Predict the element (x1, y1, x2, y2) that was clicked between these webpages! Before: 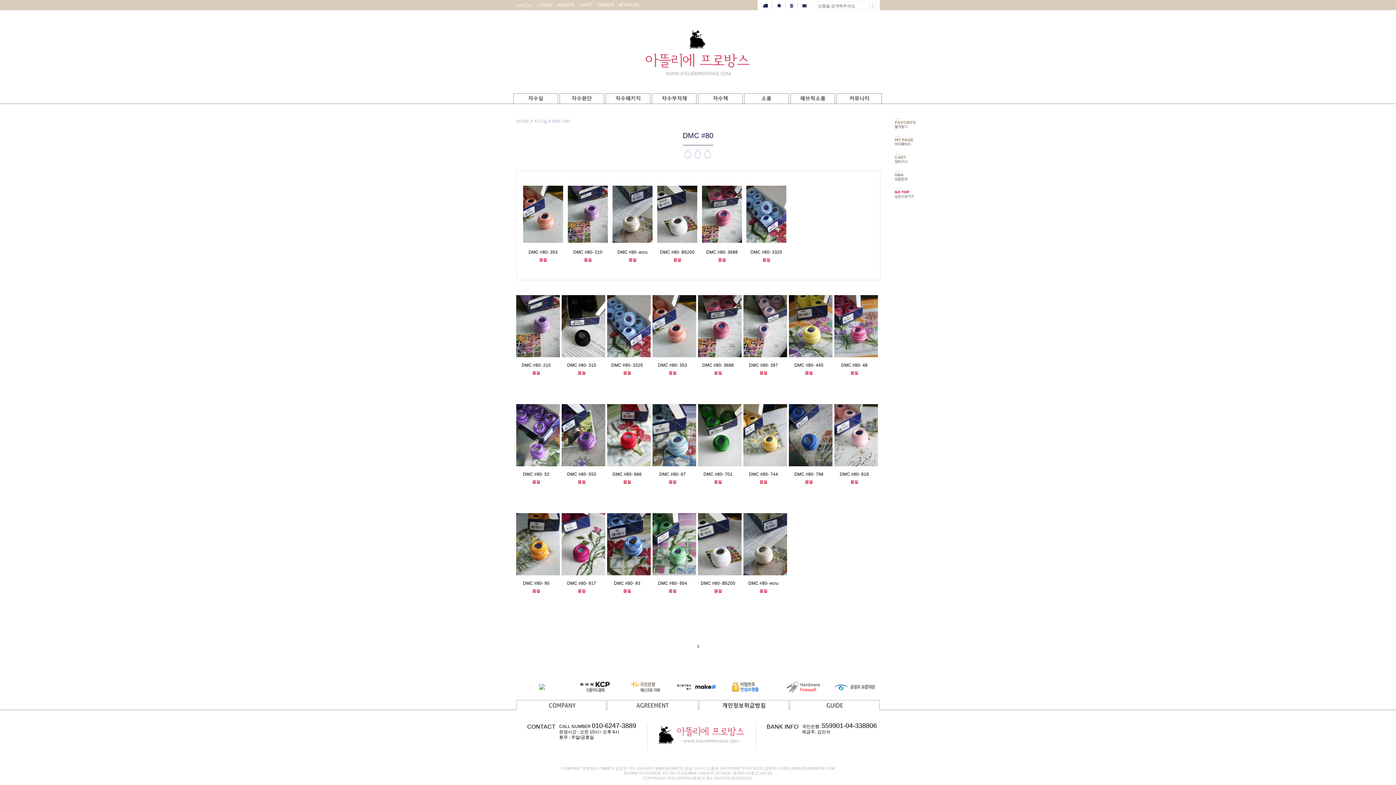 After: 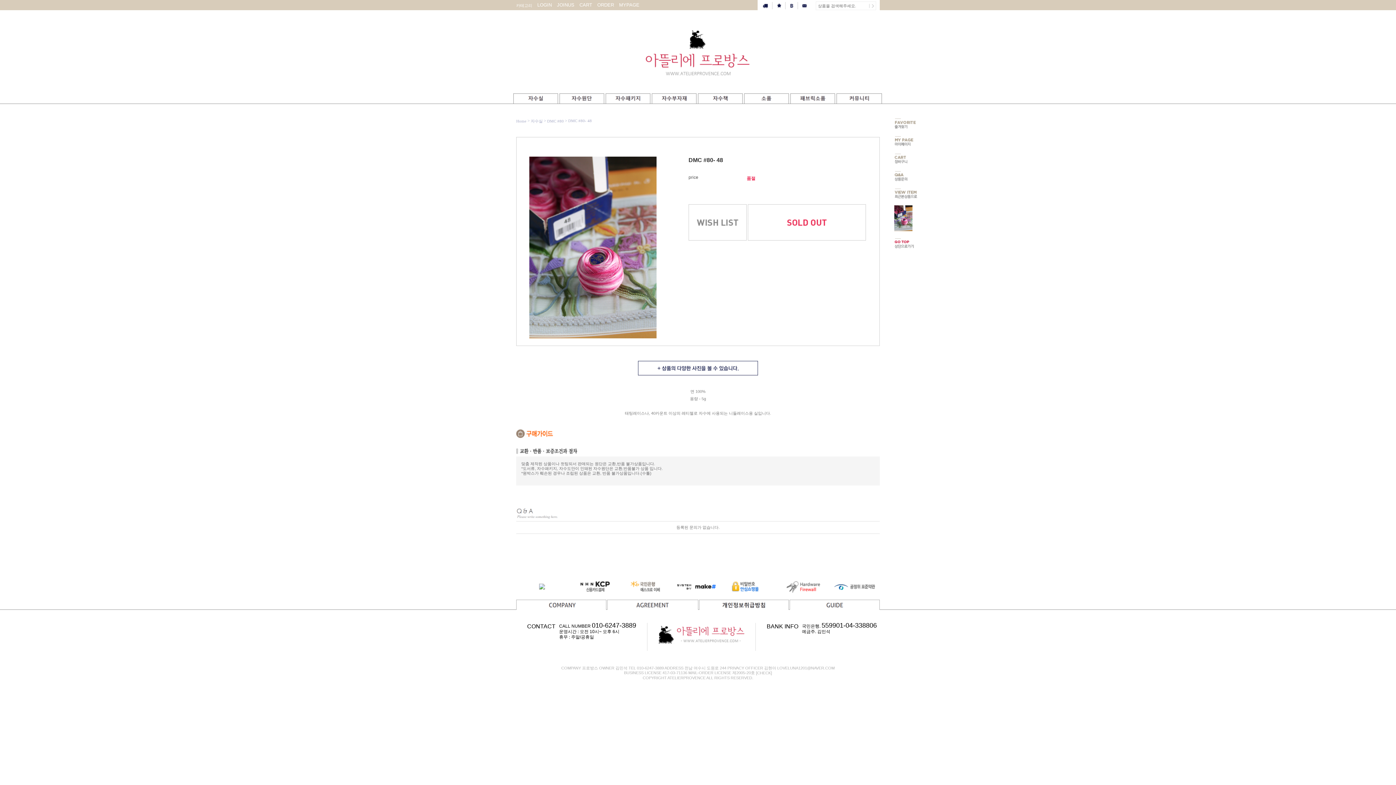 Action: bbox: (834, 295, 878, 300)